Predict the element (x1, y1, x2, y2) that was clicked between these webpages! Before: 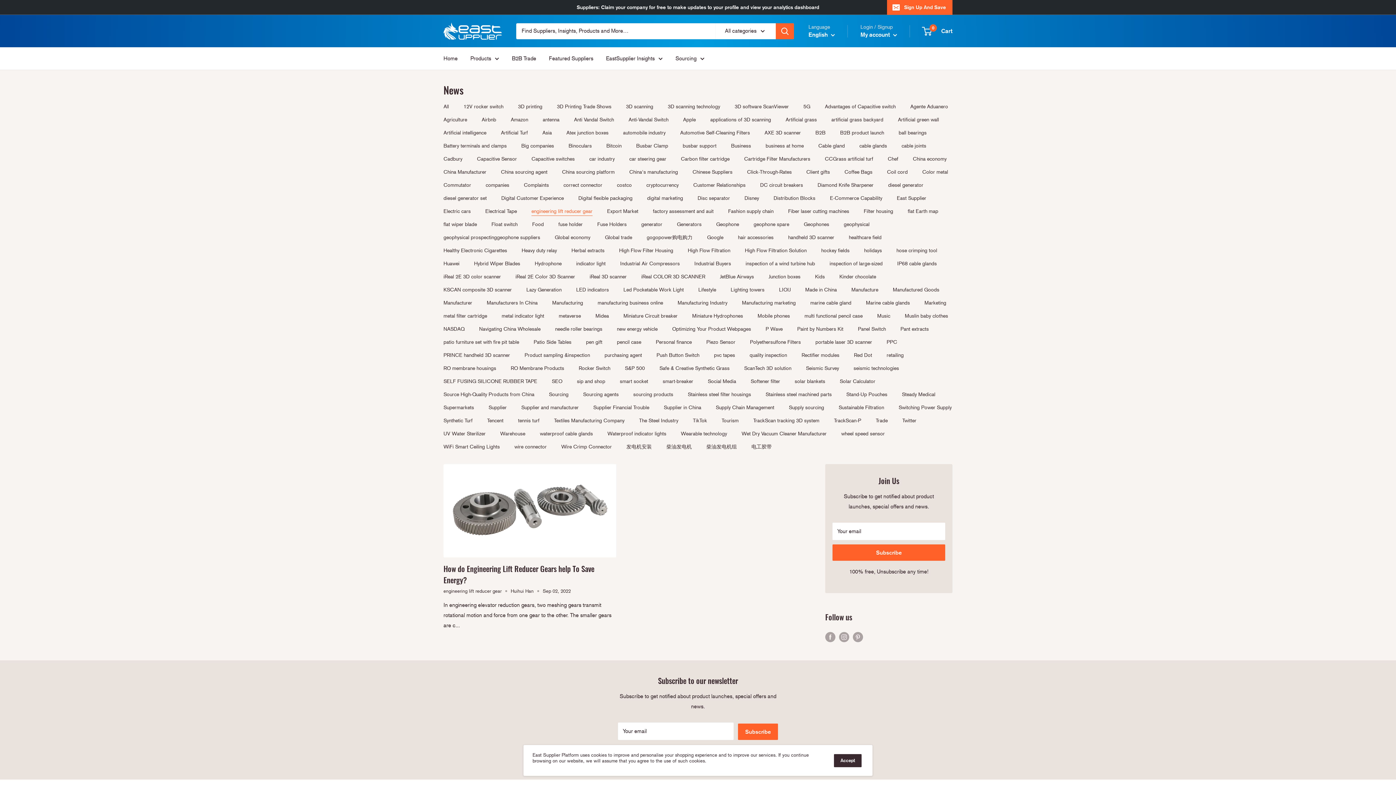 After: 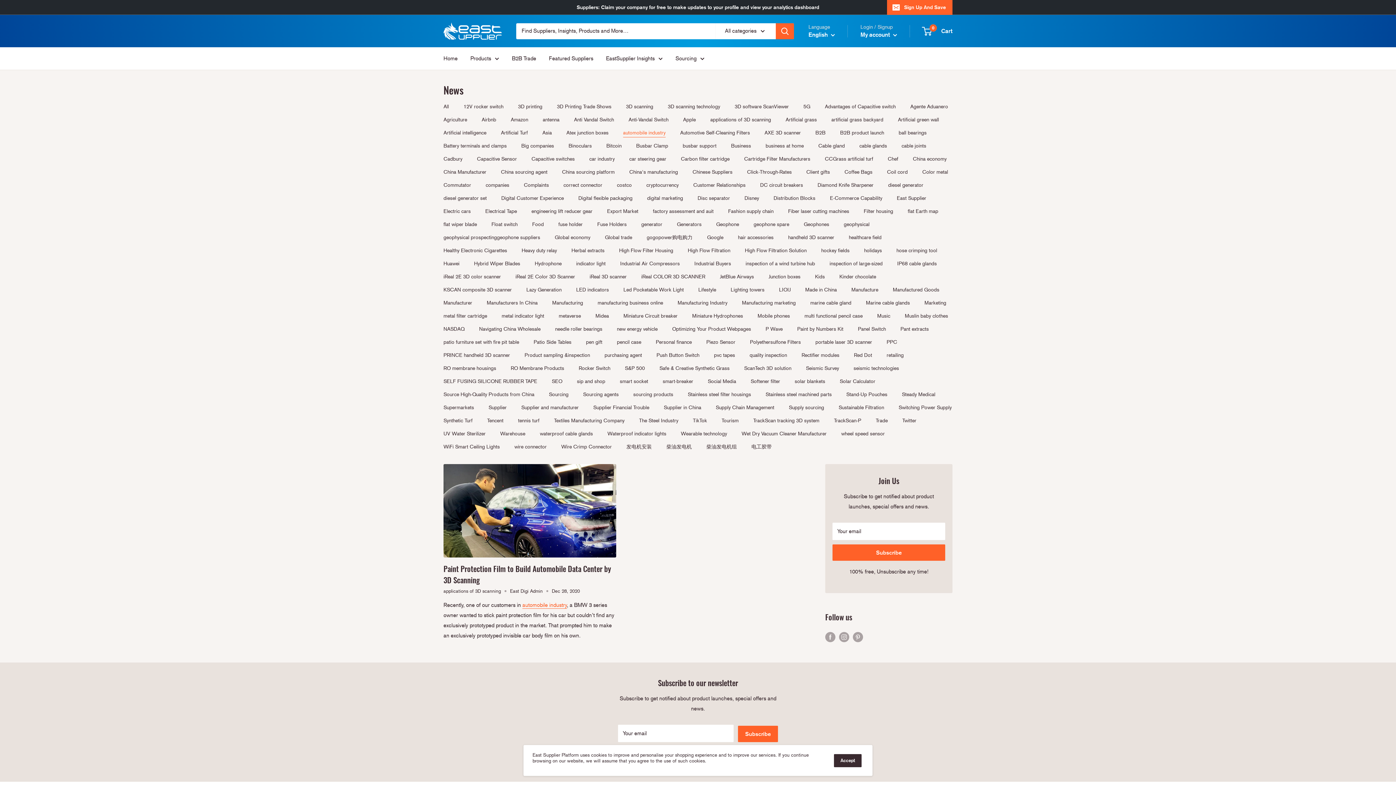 Action: label: automobile industry bbox: (623, 129, 665, 135)